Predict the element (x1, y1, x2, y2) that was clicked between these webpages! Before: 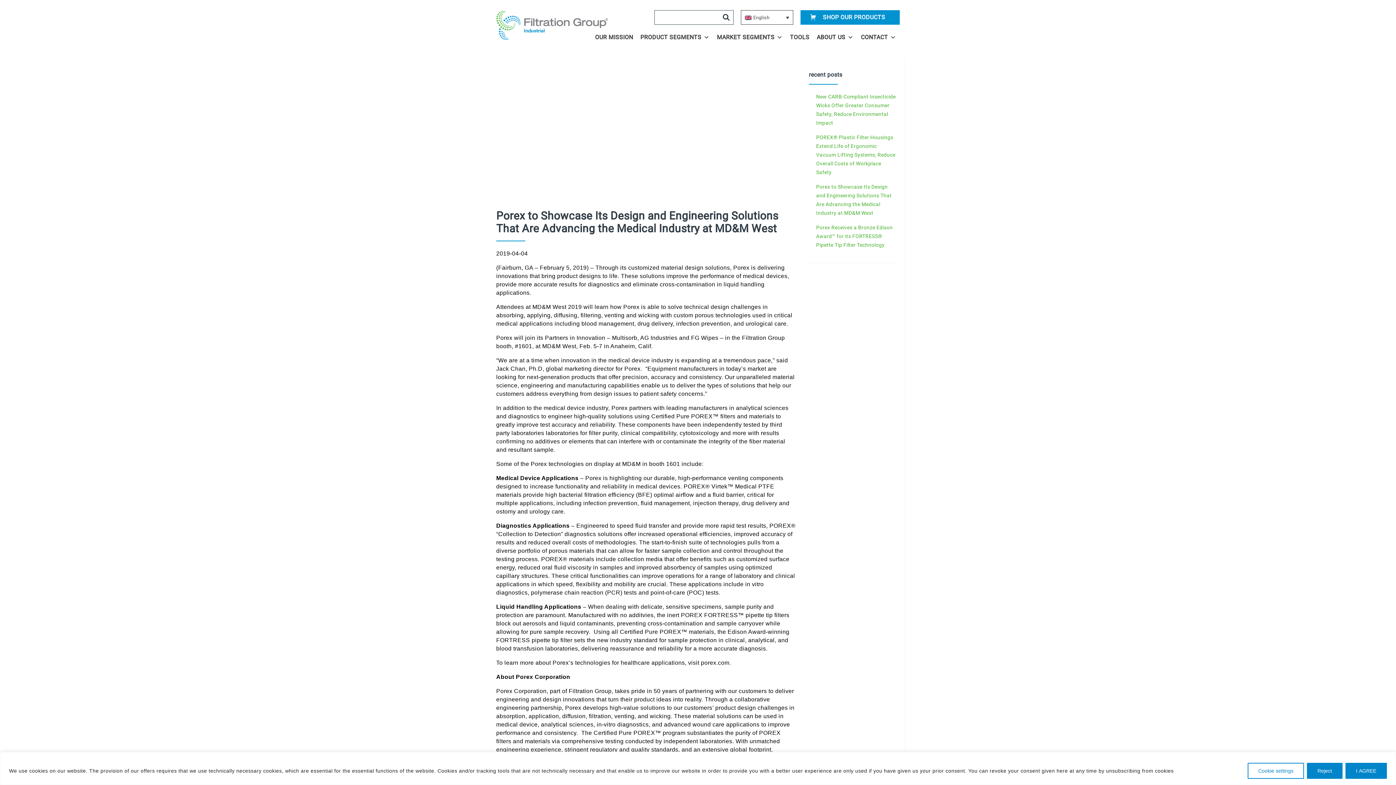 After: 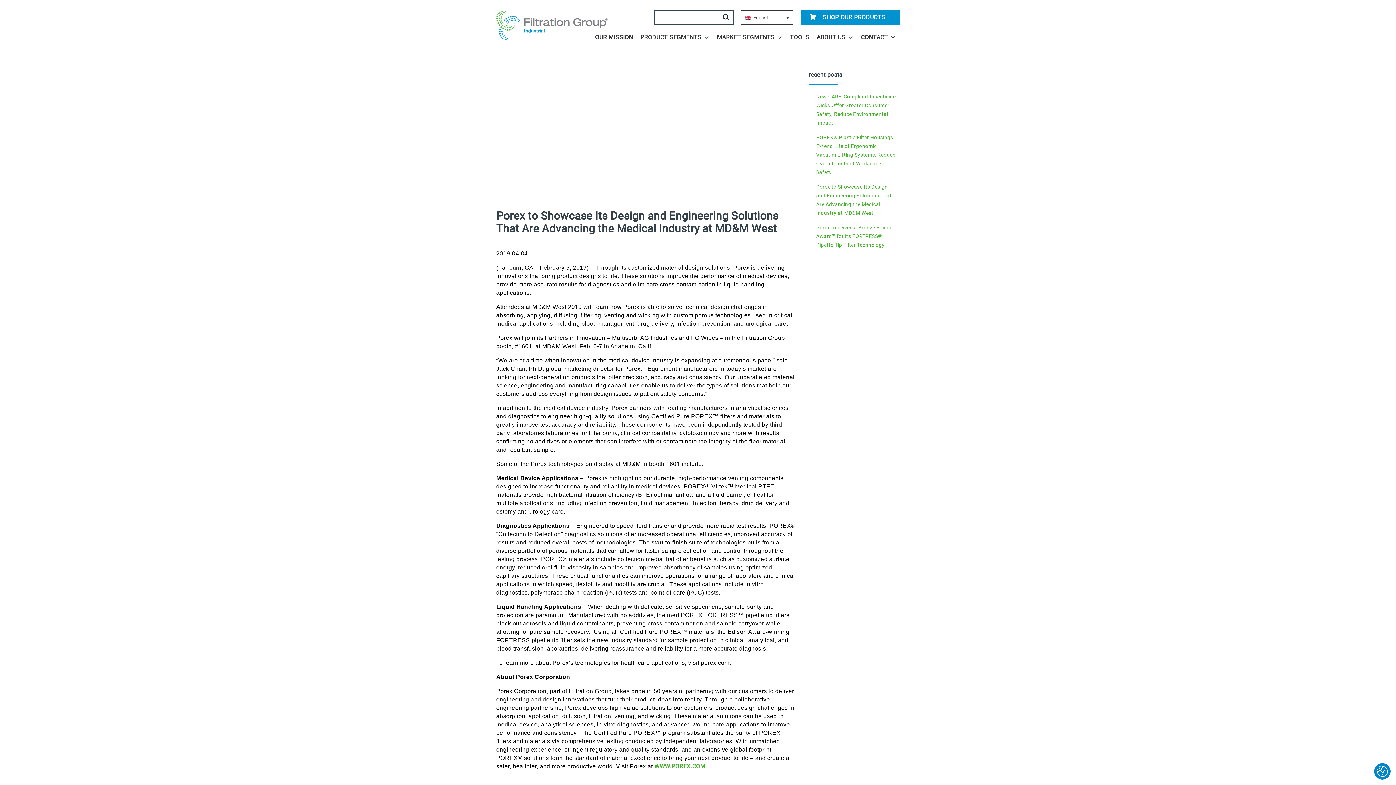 Action: bbox: (1345, 763, 1387, 779) label: I AGREE